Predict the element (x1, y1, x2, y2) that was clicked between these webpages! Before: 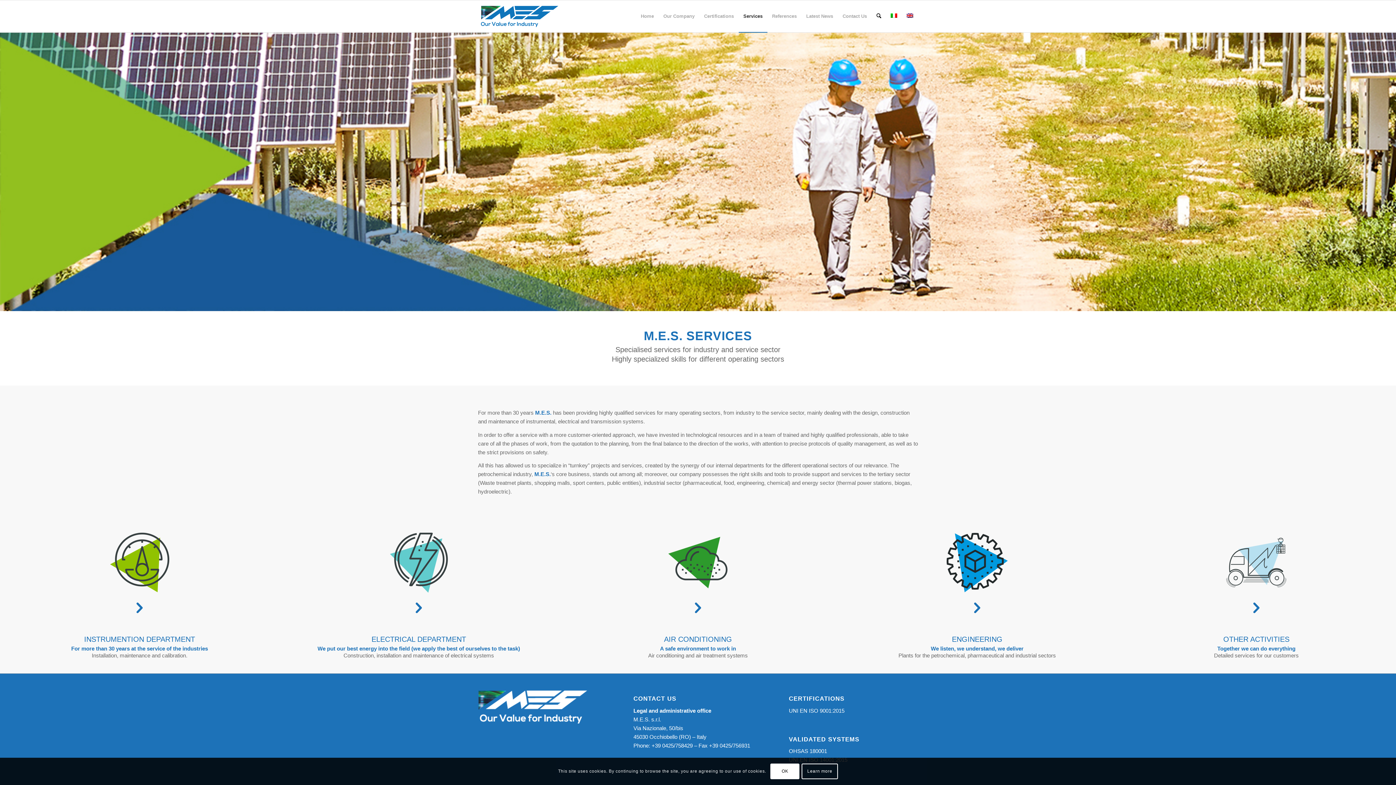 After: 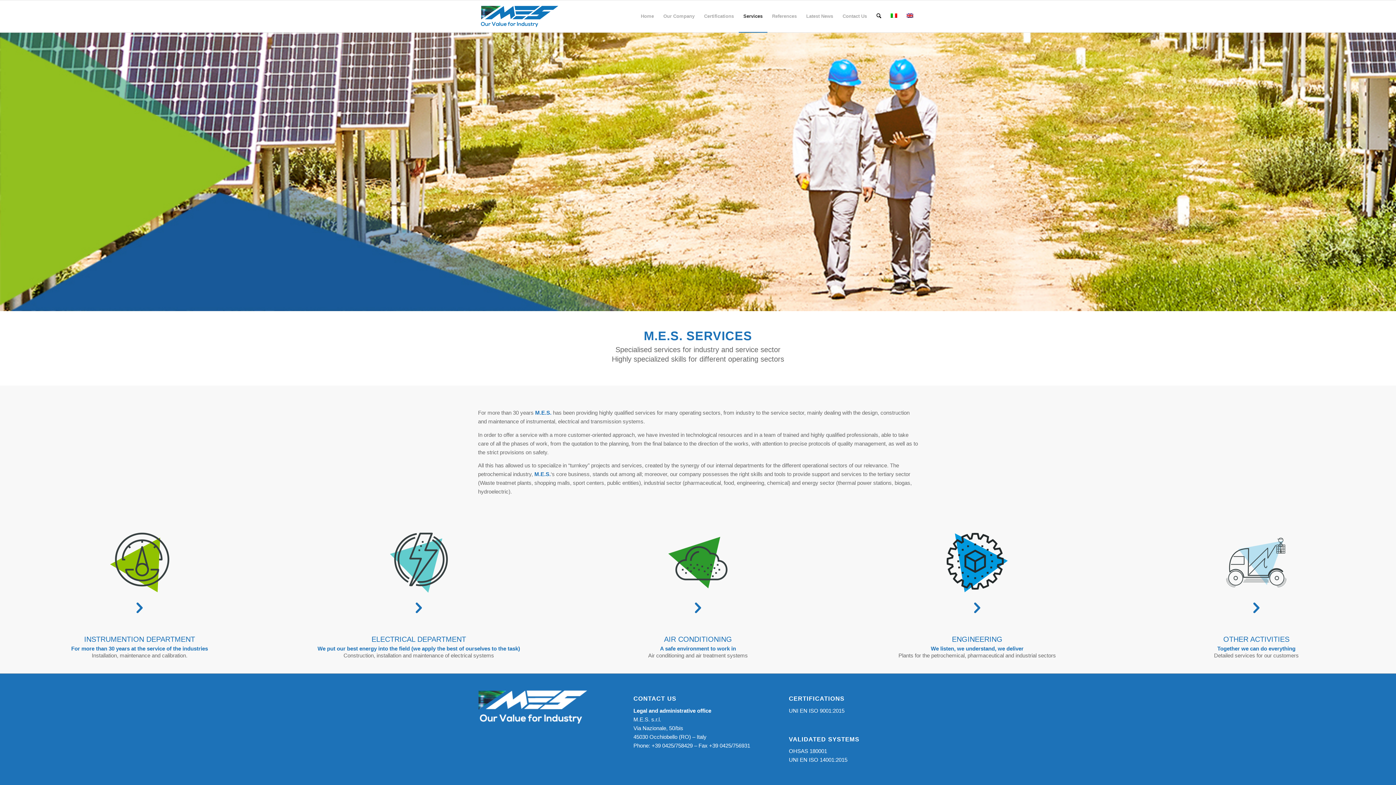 Action: bbox: (770, 764, 799, 779) label: OK